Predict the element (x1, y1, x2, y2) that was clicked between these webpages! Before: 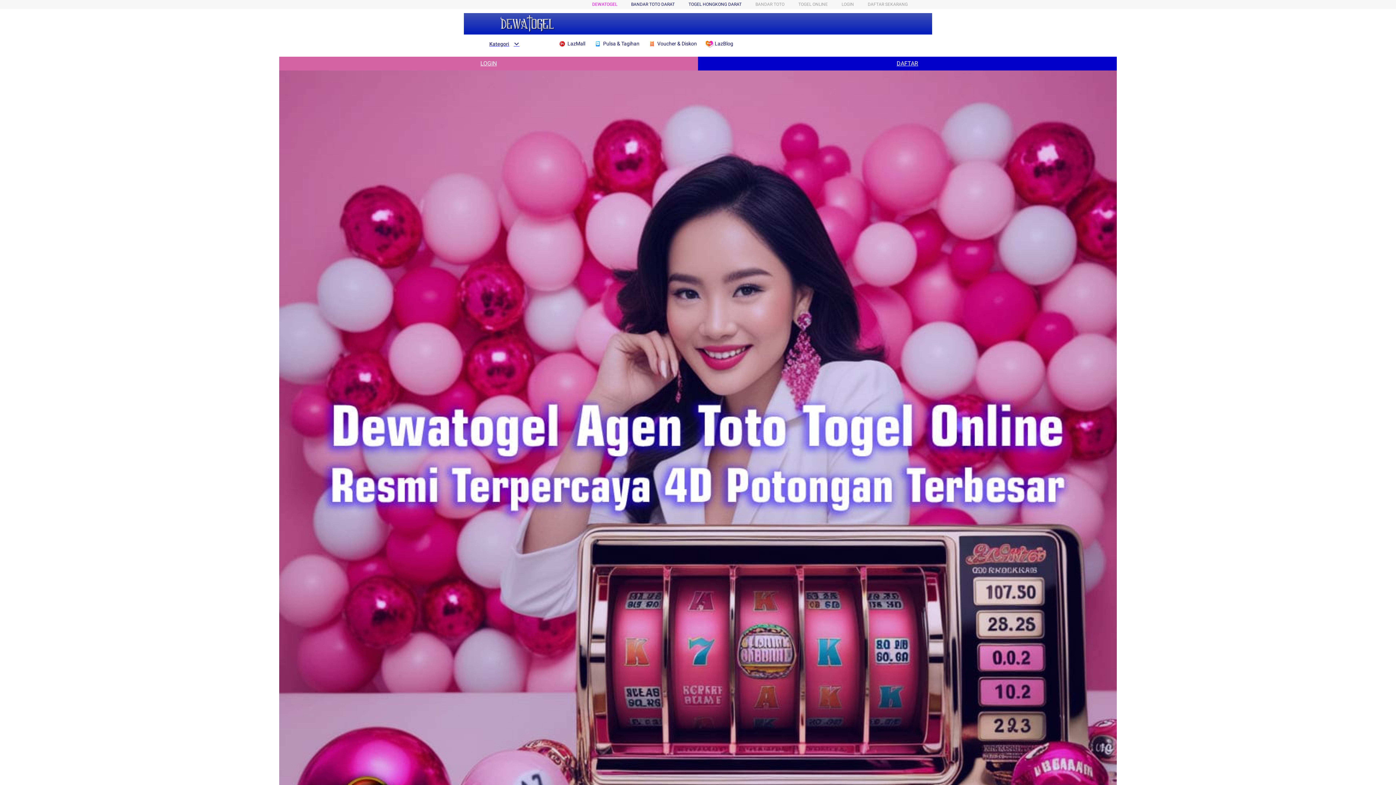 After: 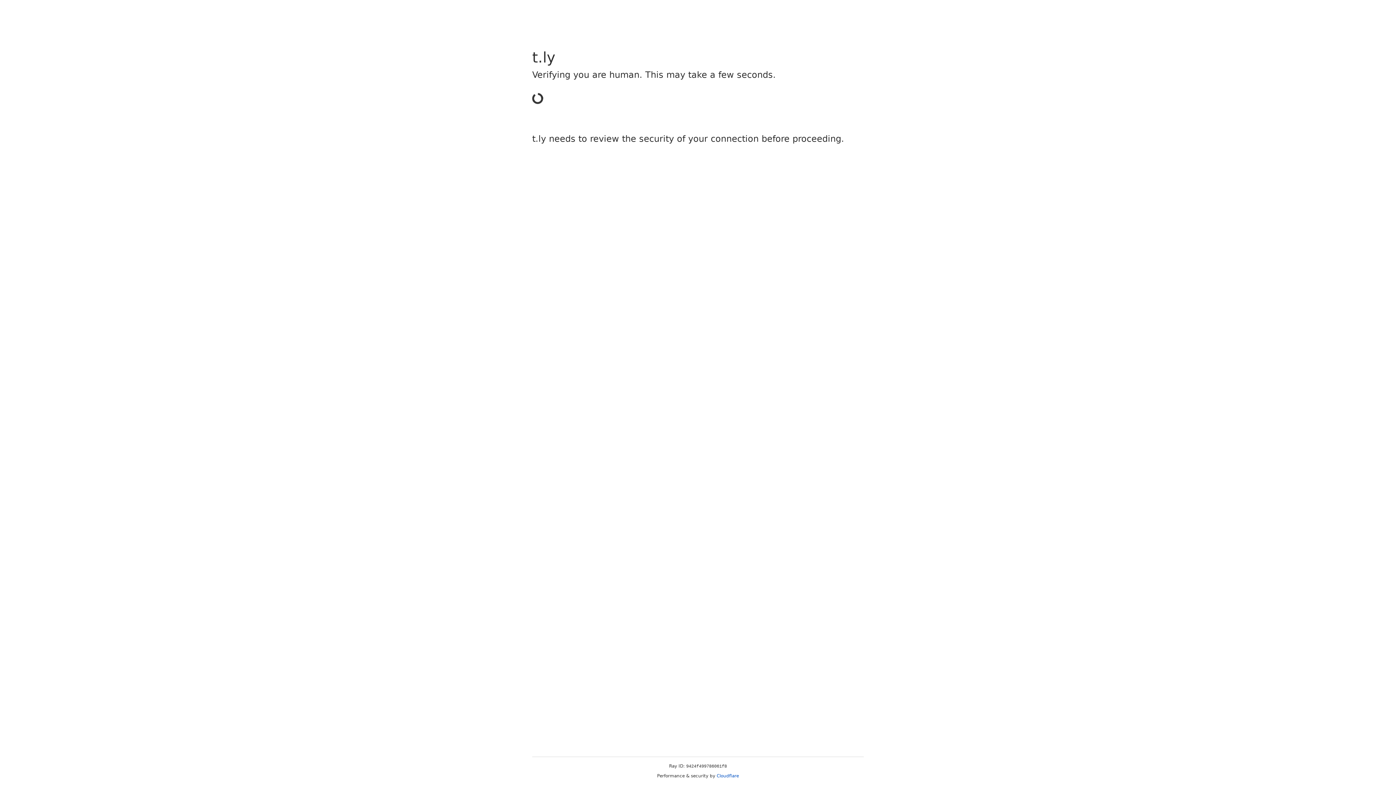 Action: bbox: (705, 36, 737, 50) label:  LazBlog